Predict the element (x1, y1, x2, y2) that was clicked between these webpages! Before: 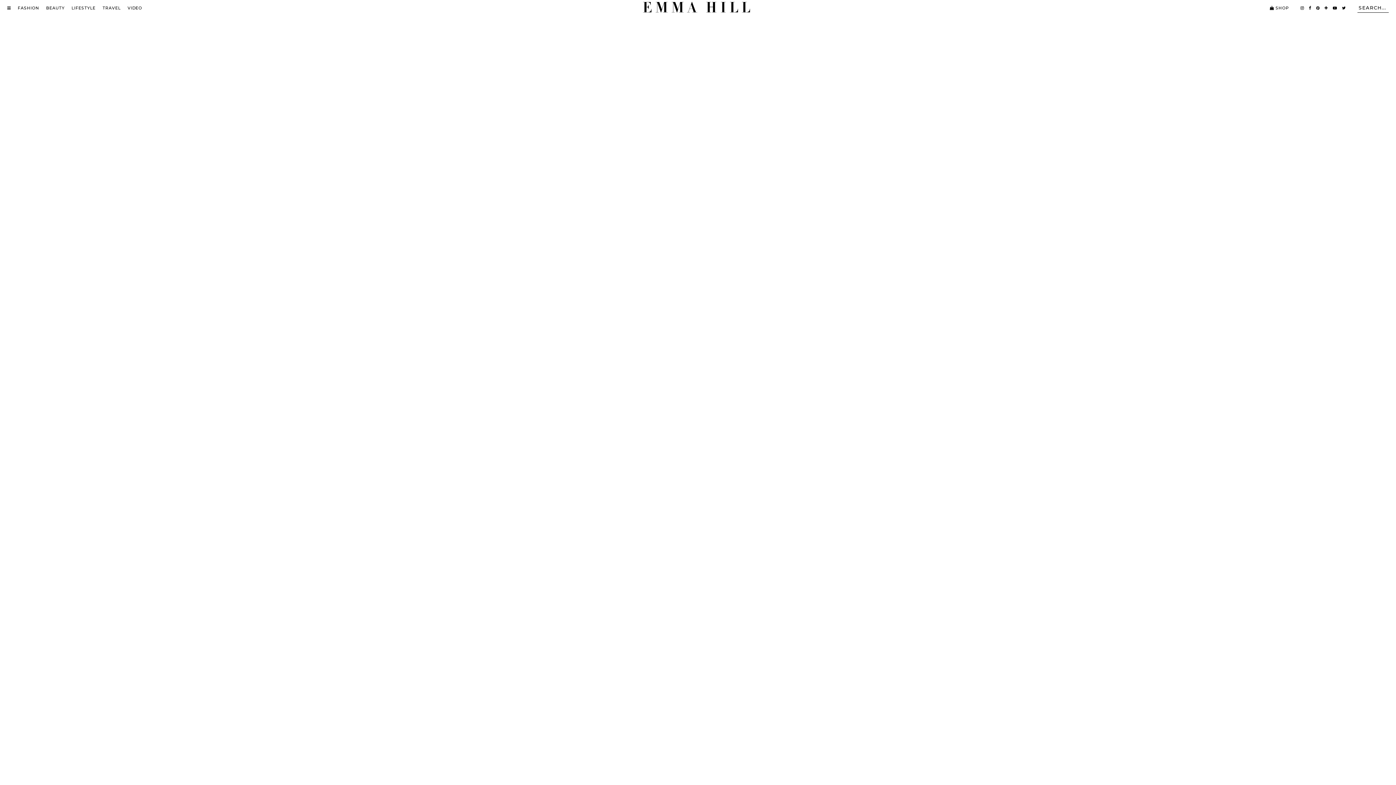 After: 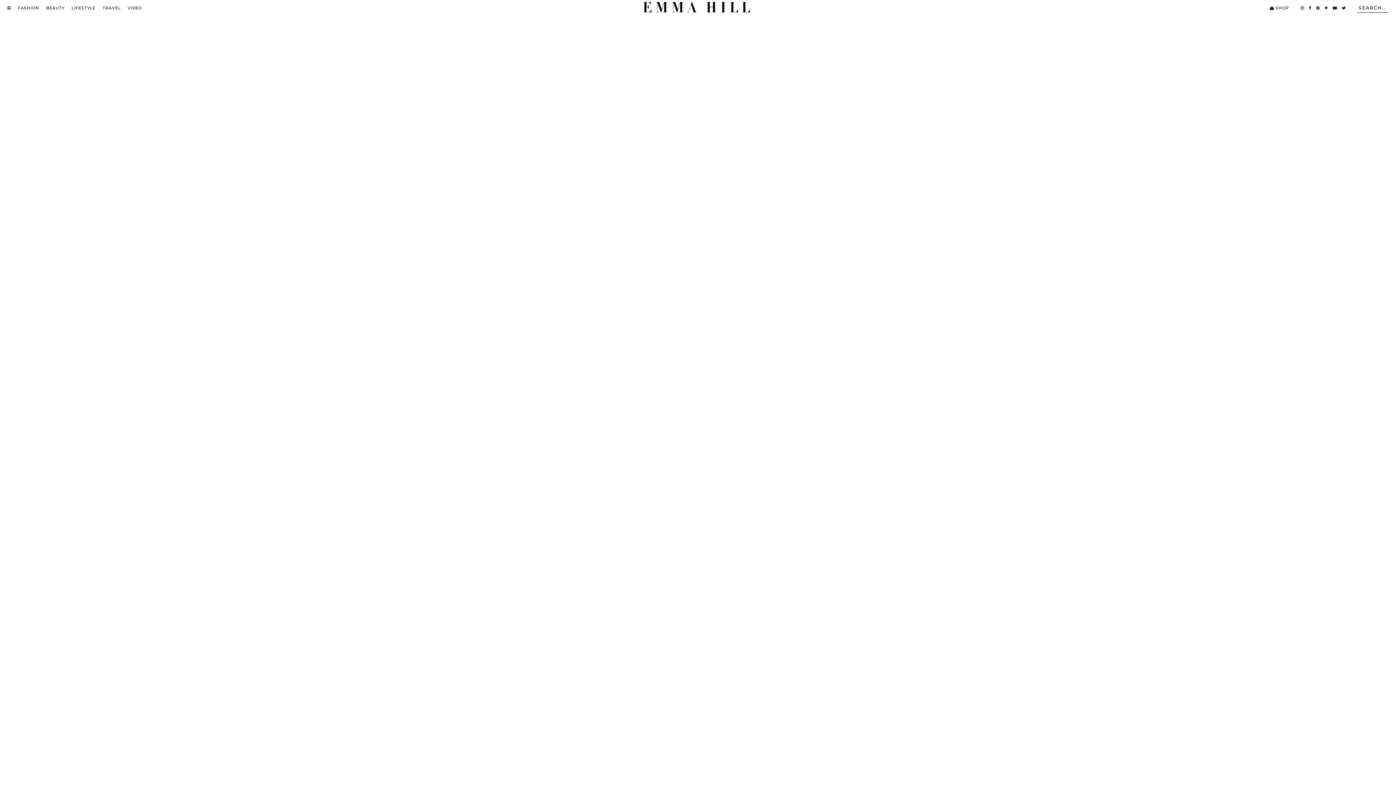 Action: bbox: (1316, 5, 1320, 10)